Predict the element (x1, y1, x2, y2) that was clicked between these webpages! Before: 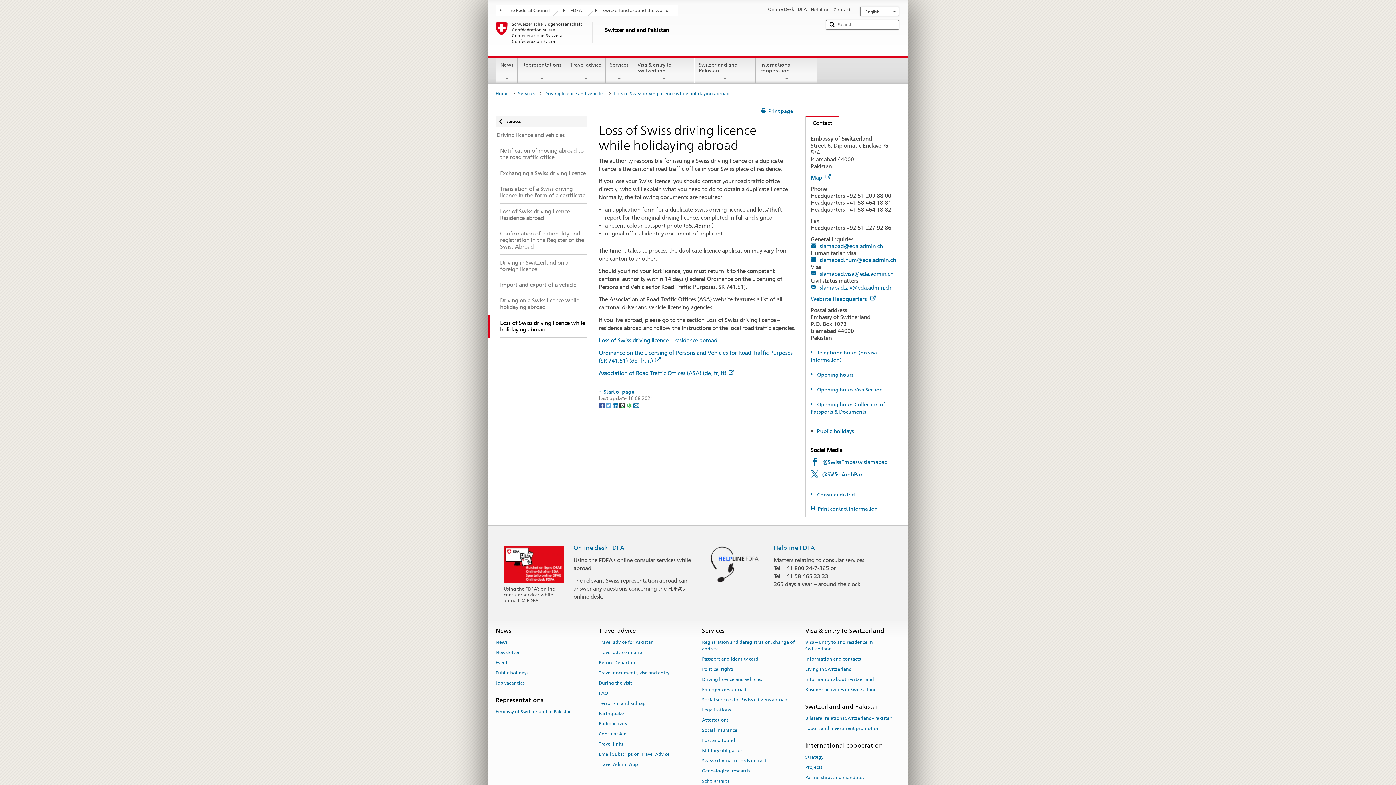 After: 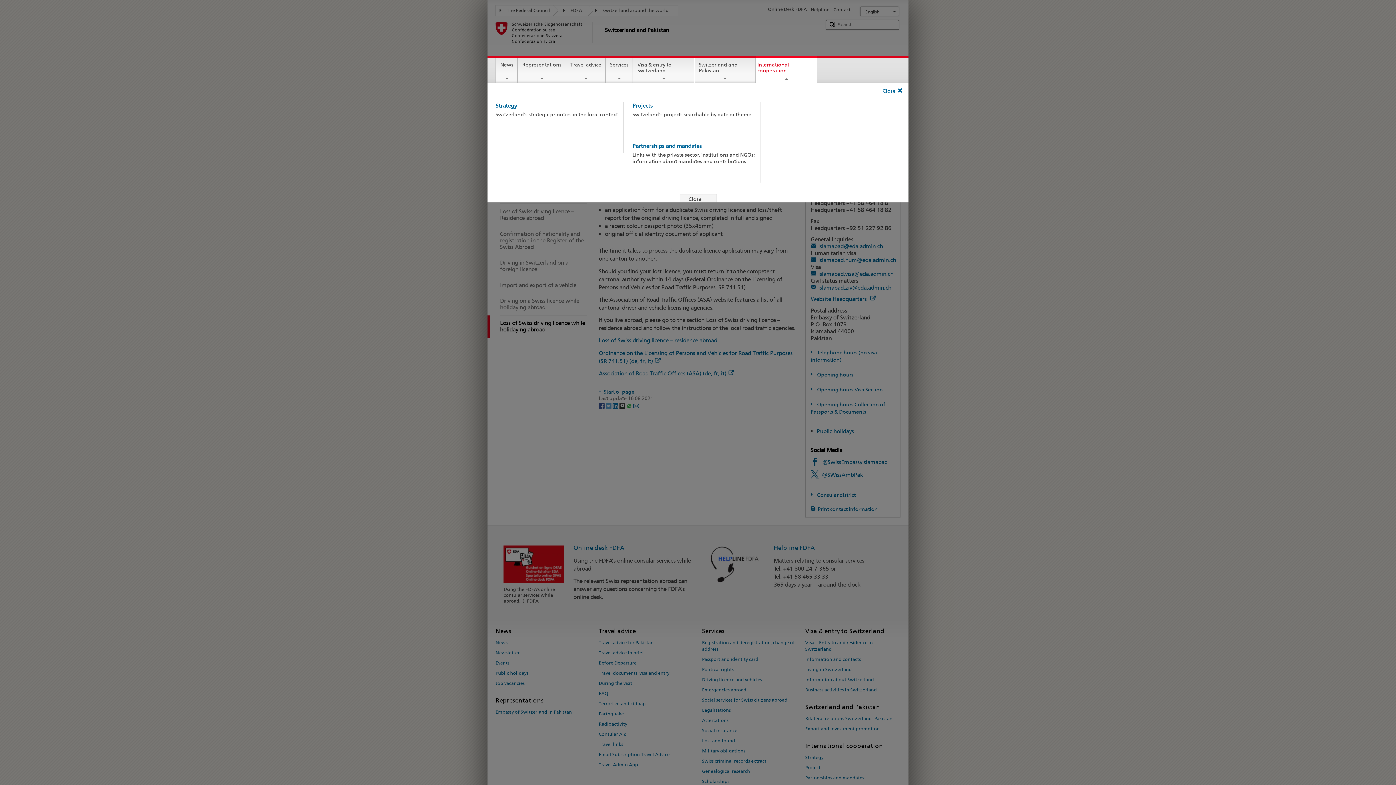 Action: label: International cooperation bbox: (756, 57, 817, 81)